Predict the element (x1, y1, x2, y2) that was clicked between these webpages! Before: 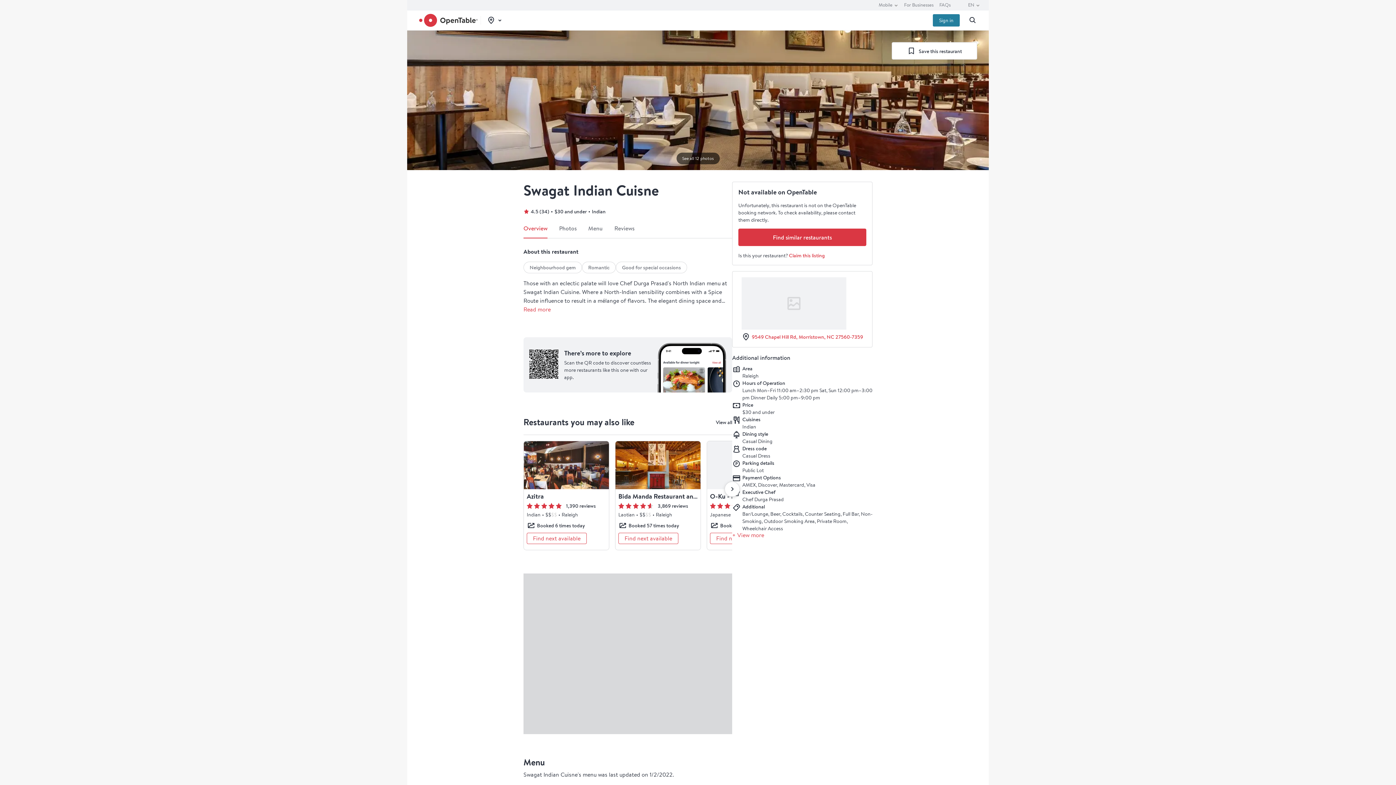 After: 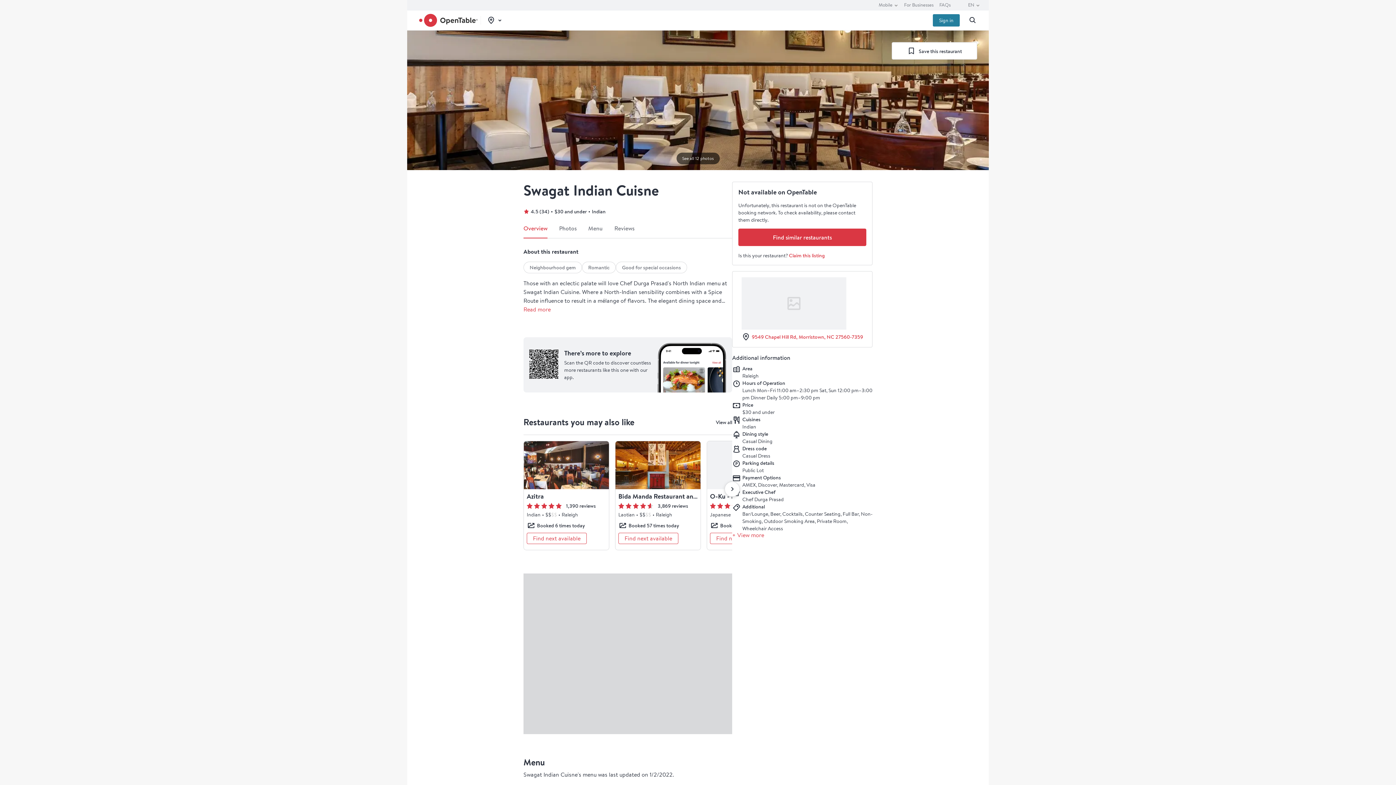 Action: label: Sign in bbox: (933, 14, 960, 26)